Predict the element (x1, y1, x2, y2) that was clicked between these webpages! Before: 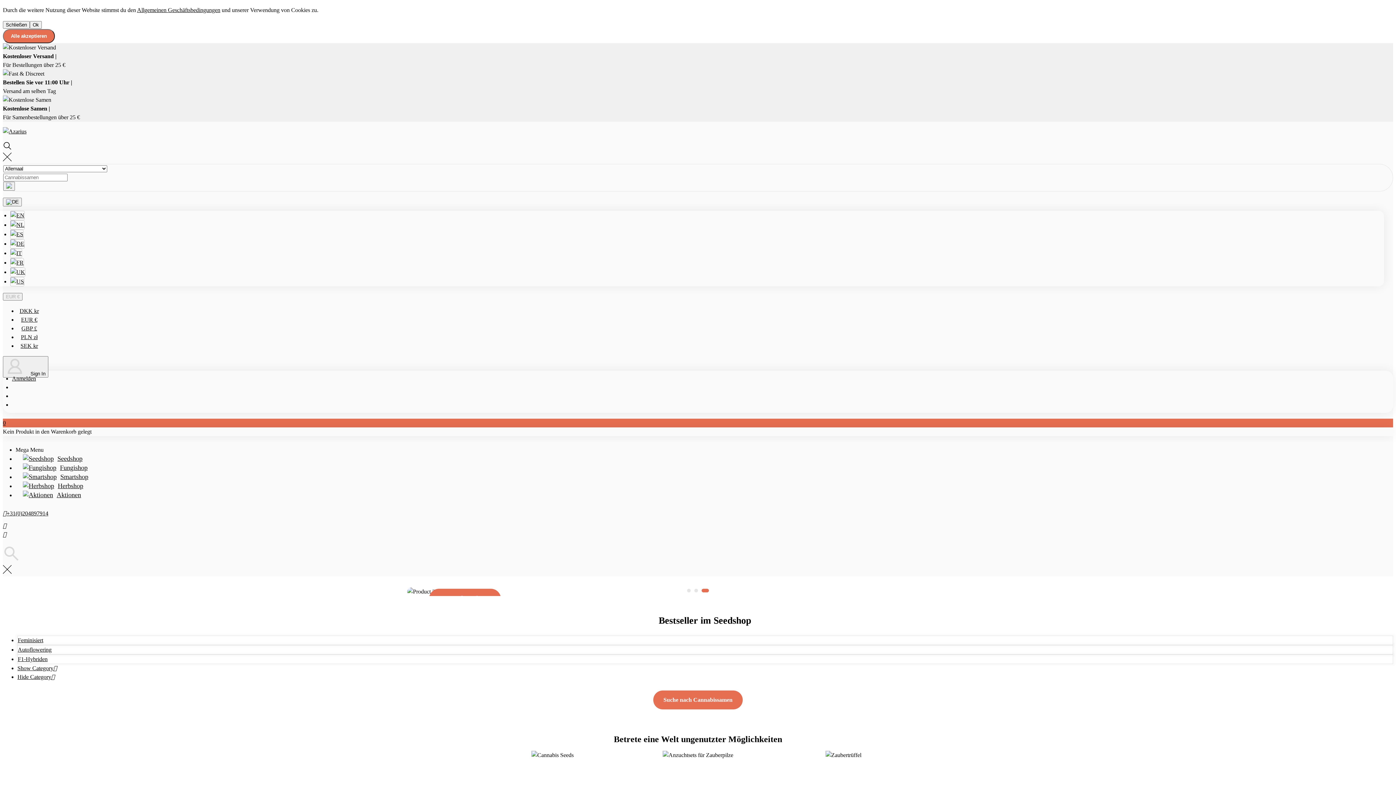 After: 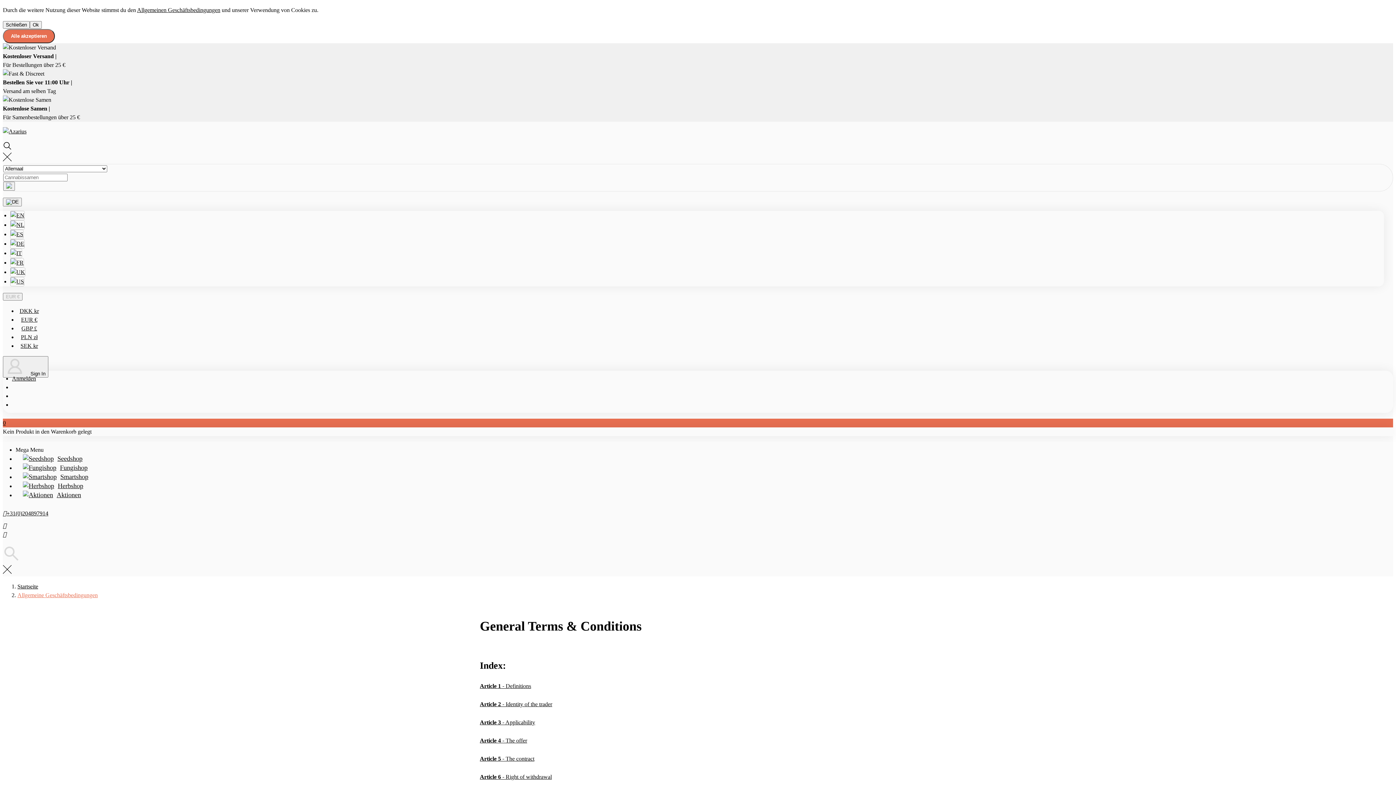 Action: bbox: (137, 6, 220, 13) label: Allgemeinen Geschäftsbedingungen